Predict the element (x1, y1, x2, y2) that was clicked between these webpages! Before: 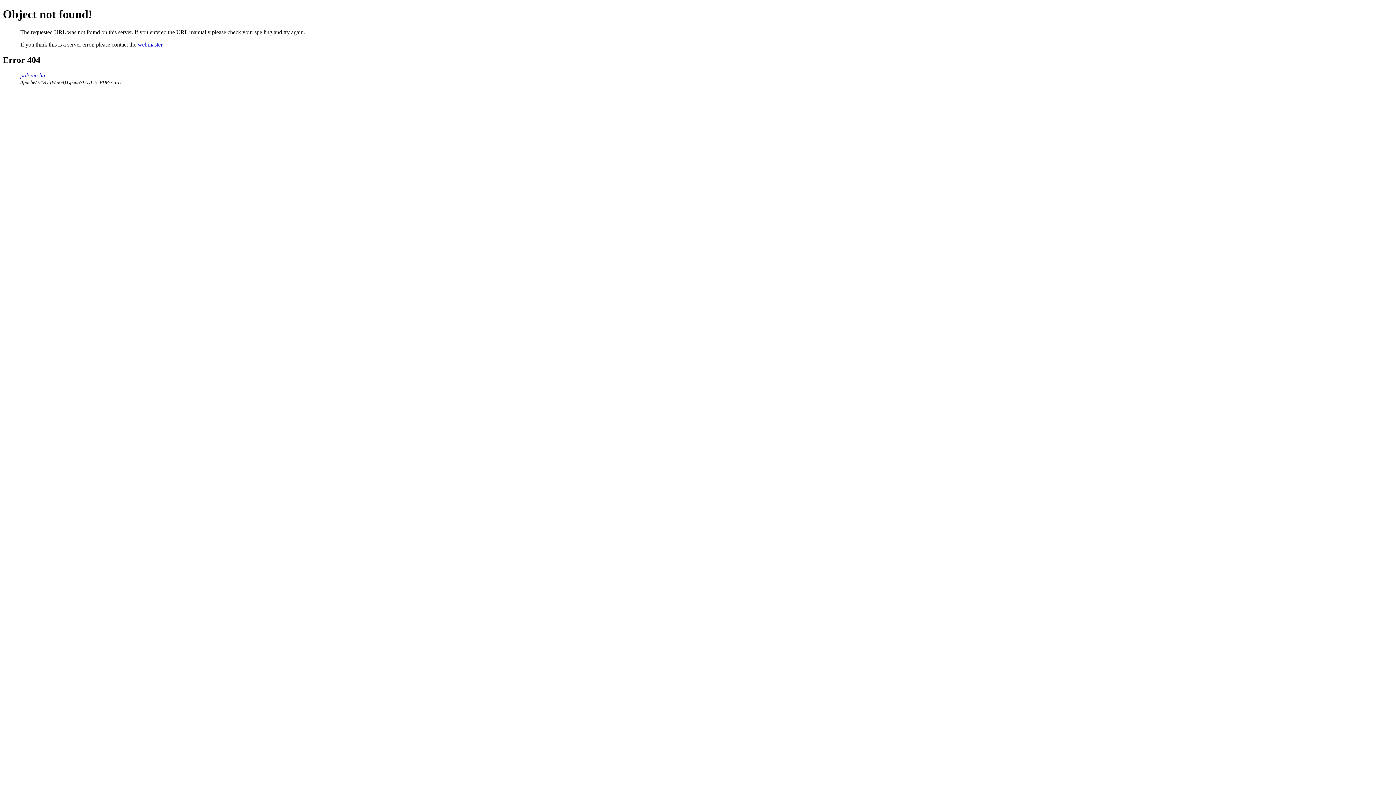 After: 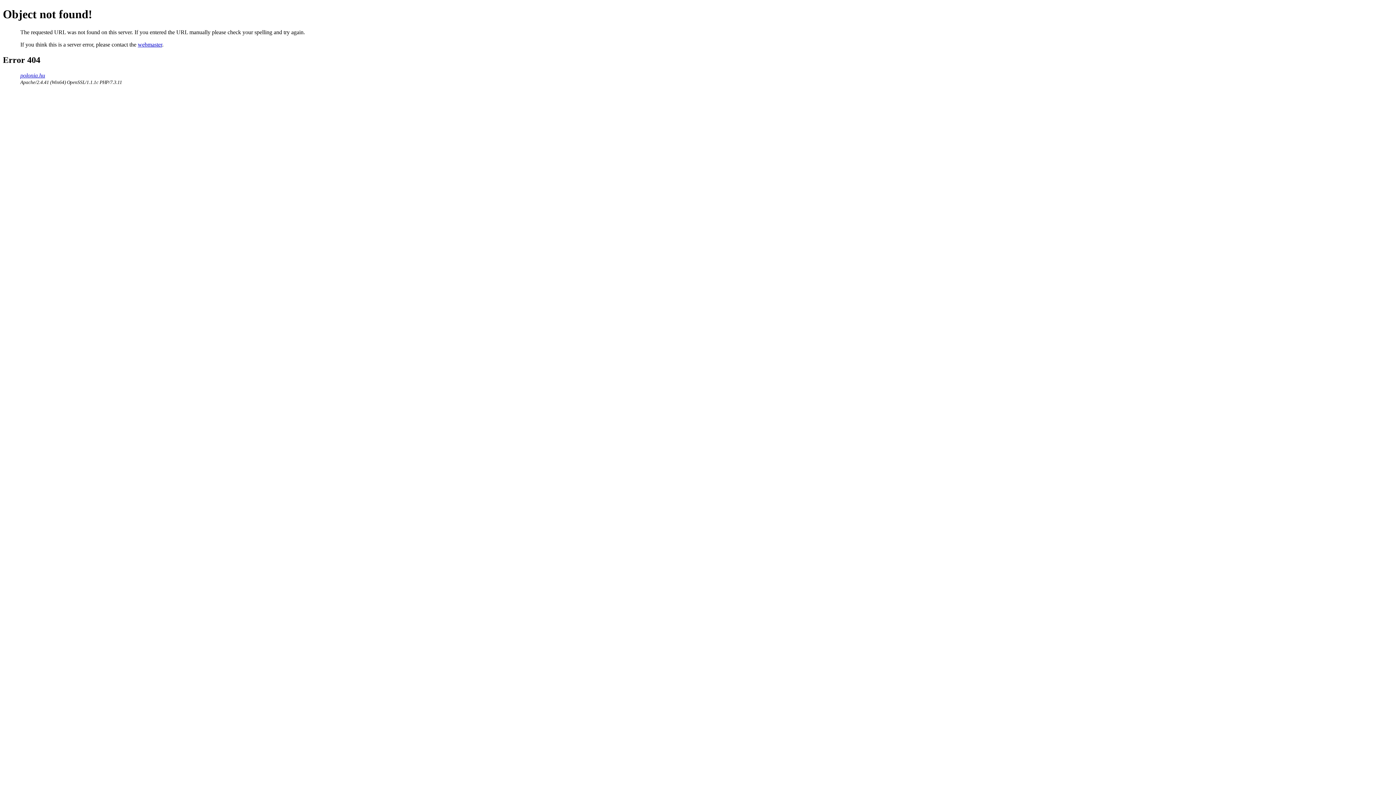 Action: bbox: (137, 41, 162, 47) label: webmaster